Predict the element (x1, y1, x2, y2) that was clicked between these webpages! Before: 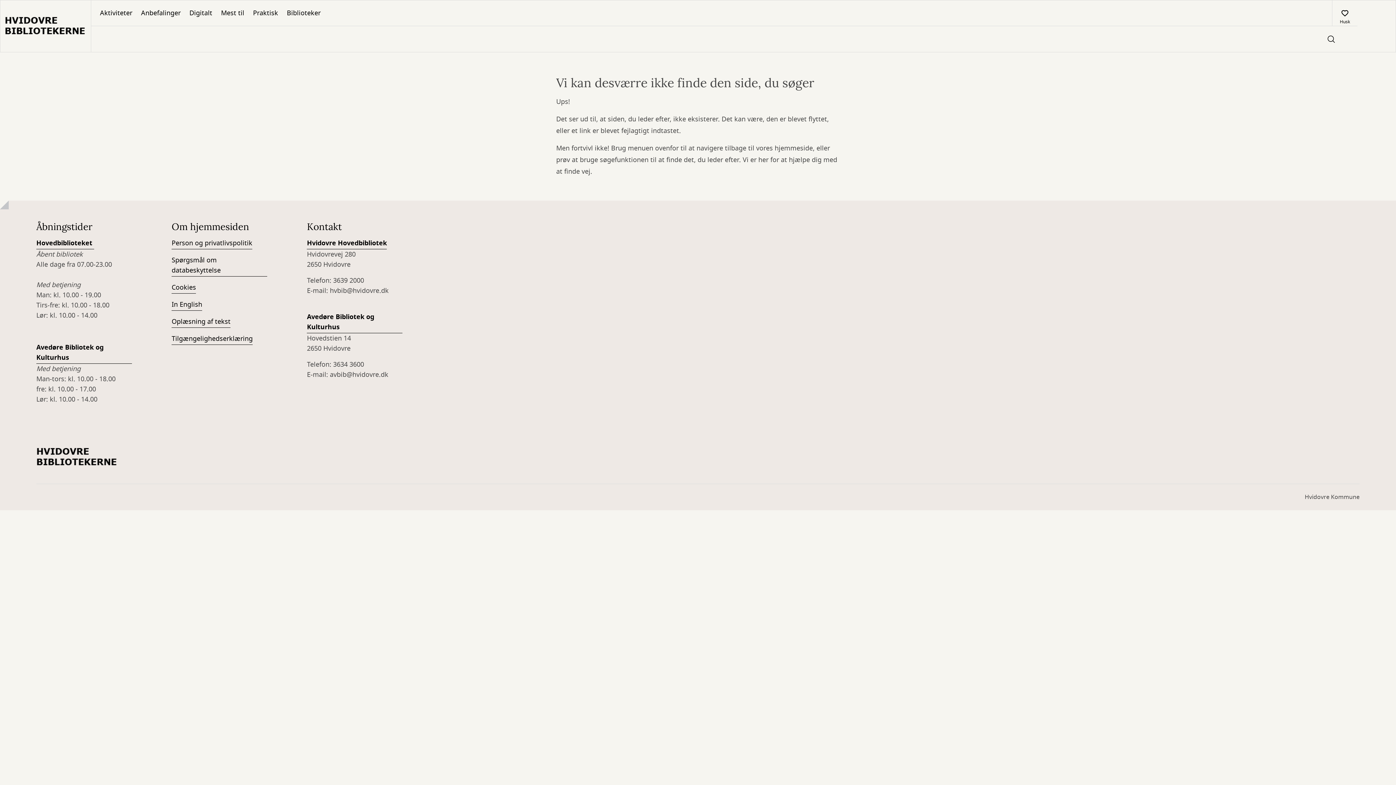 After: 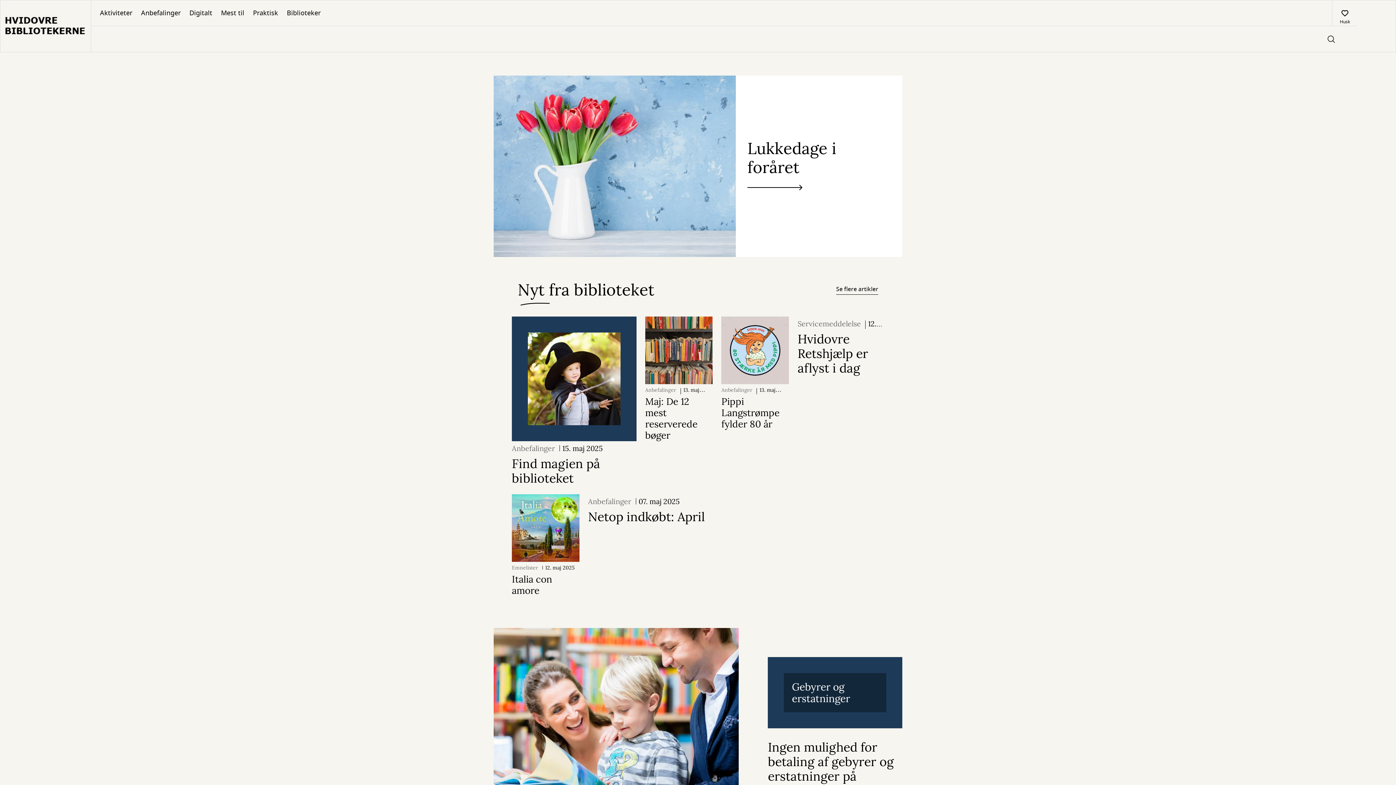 Action: label: Go to frontpage bbox: (0, 0, 90, 52)